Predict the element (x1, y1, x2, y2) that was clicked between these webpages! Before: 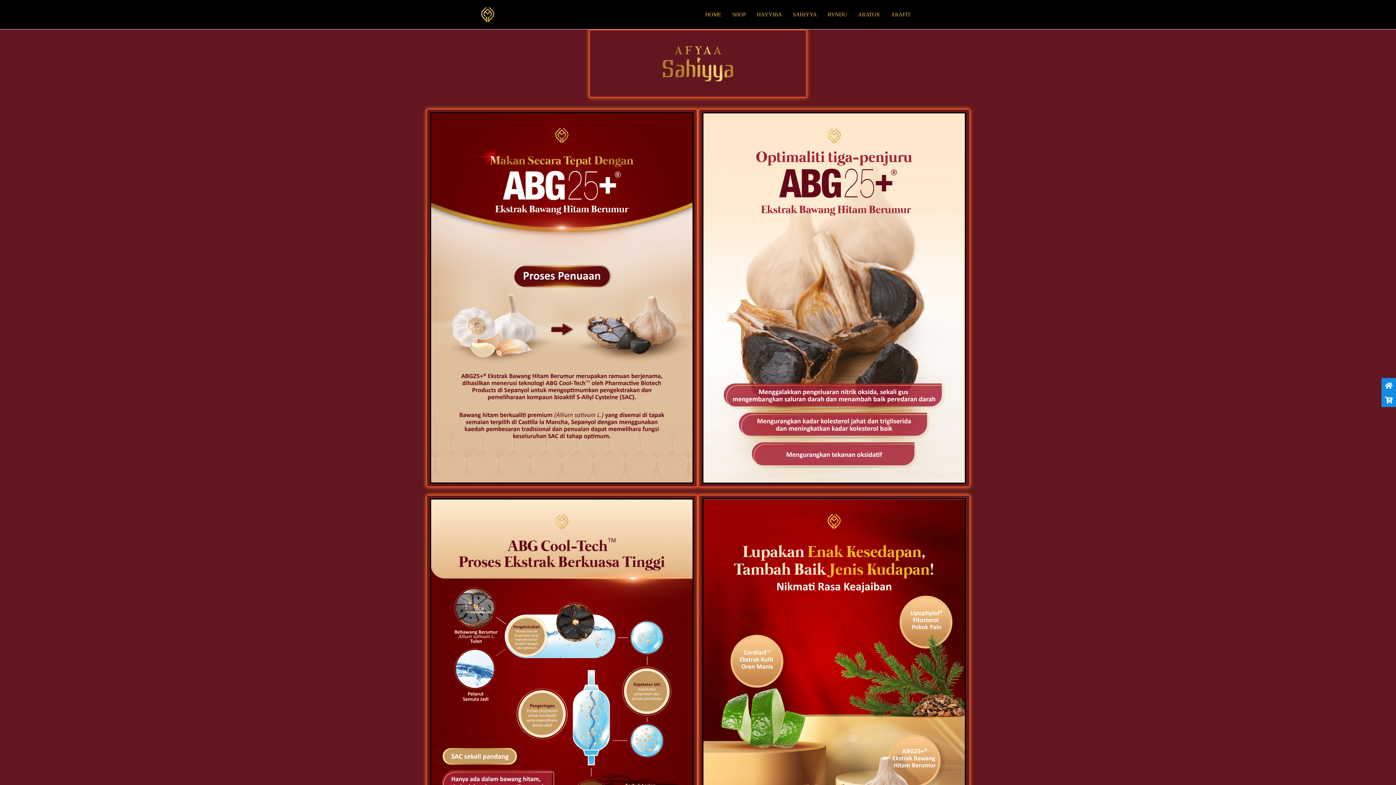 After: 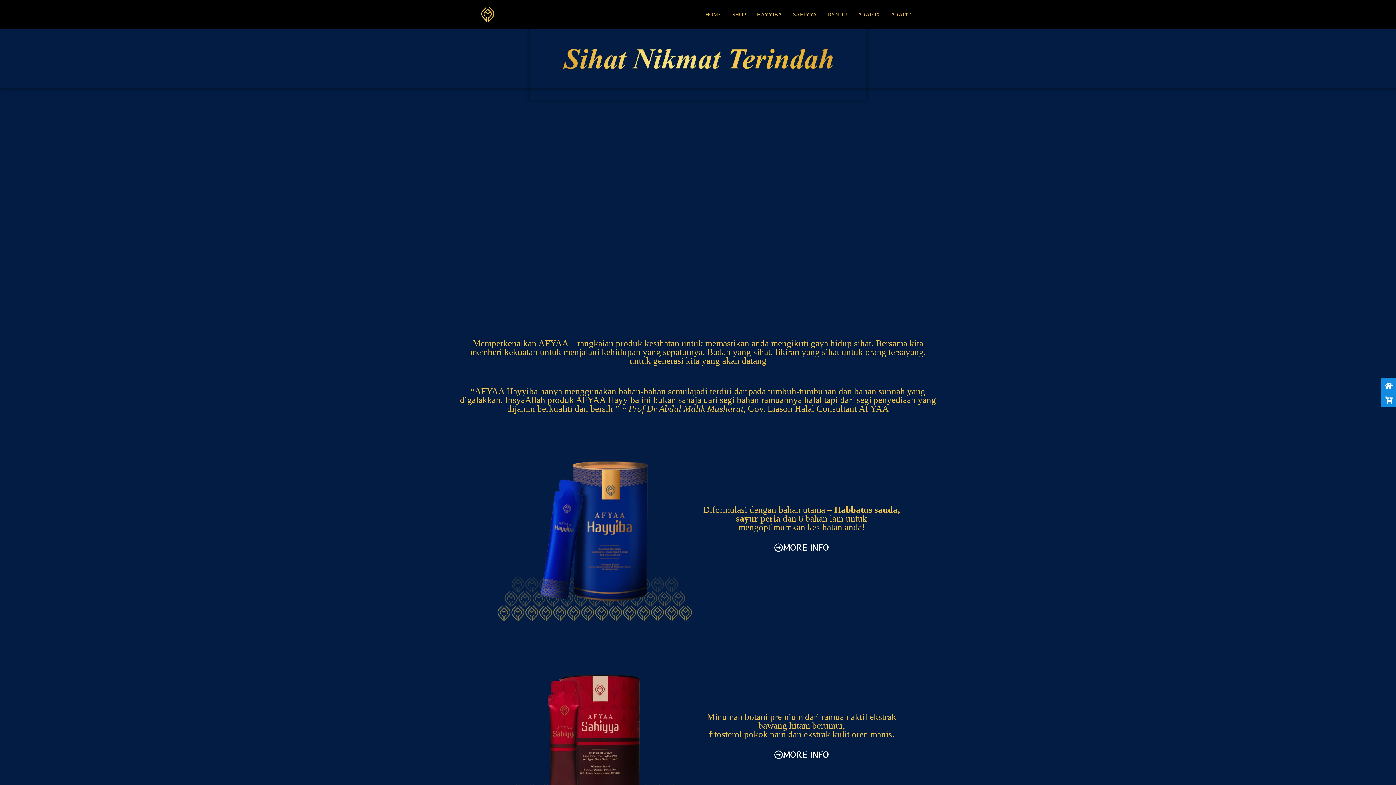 Action: bbox: (700, 0, 726, 29) label: HOME